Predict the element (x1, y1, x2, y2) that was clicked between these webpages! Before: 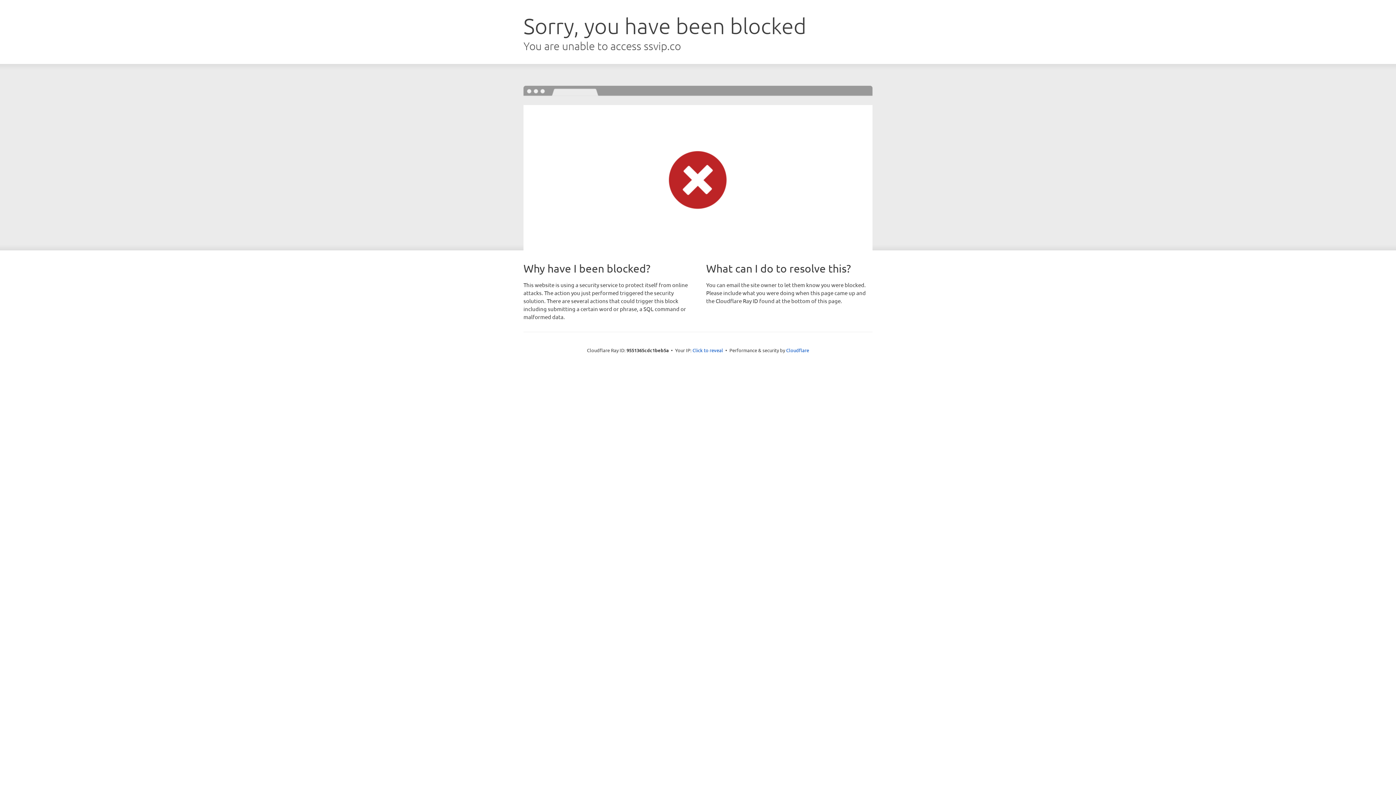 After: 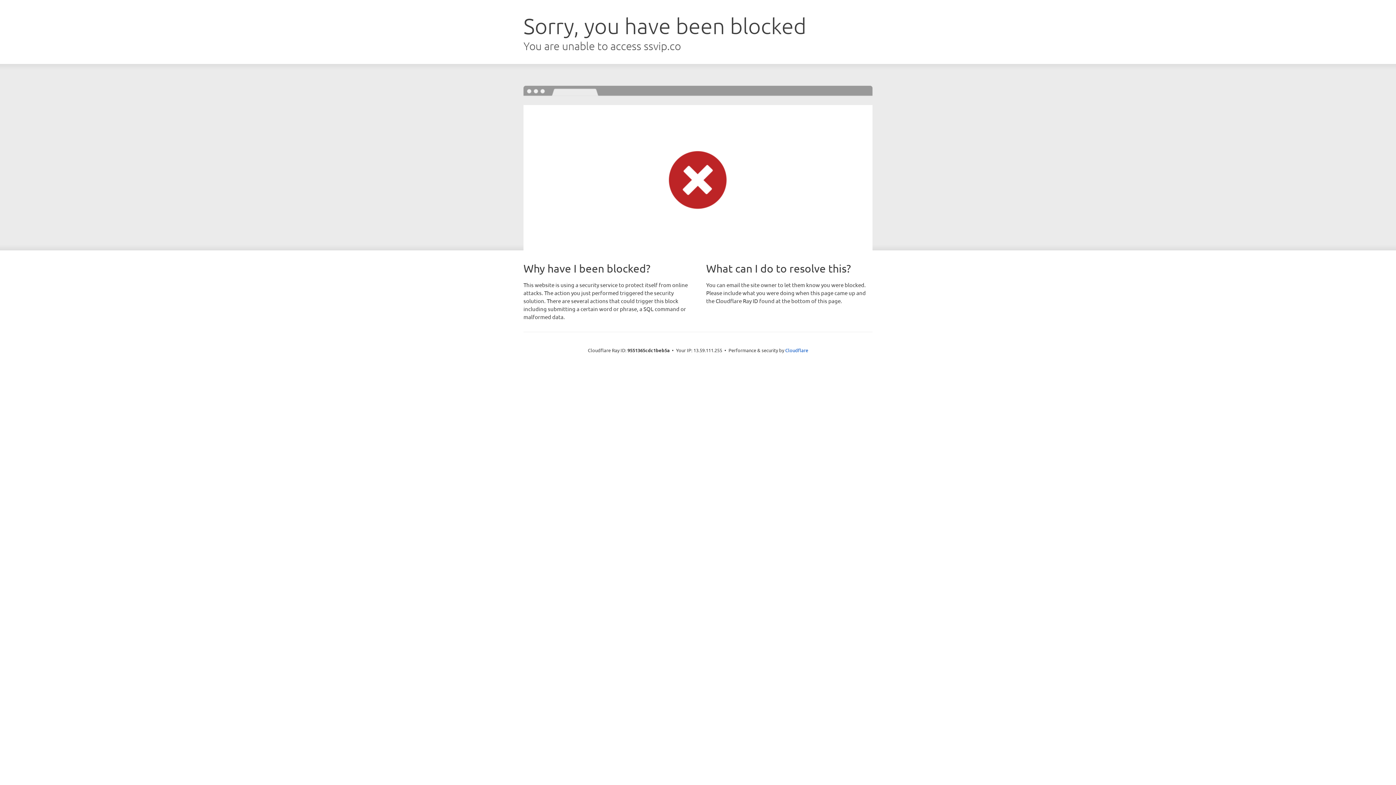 Action: bbox: (692, 346, 723, 353) label: Click to reveal